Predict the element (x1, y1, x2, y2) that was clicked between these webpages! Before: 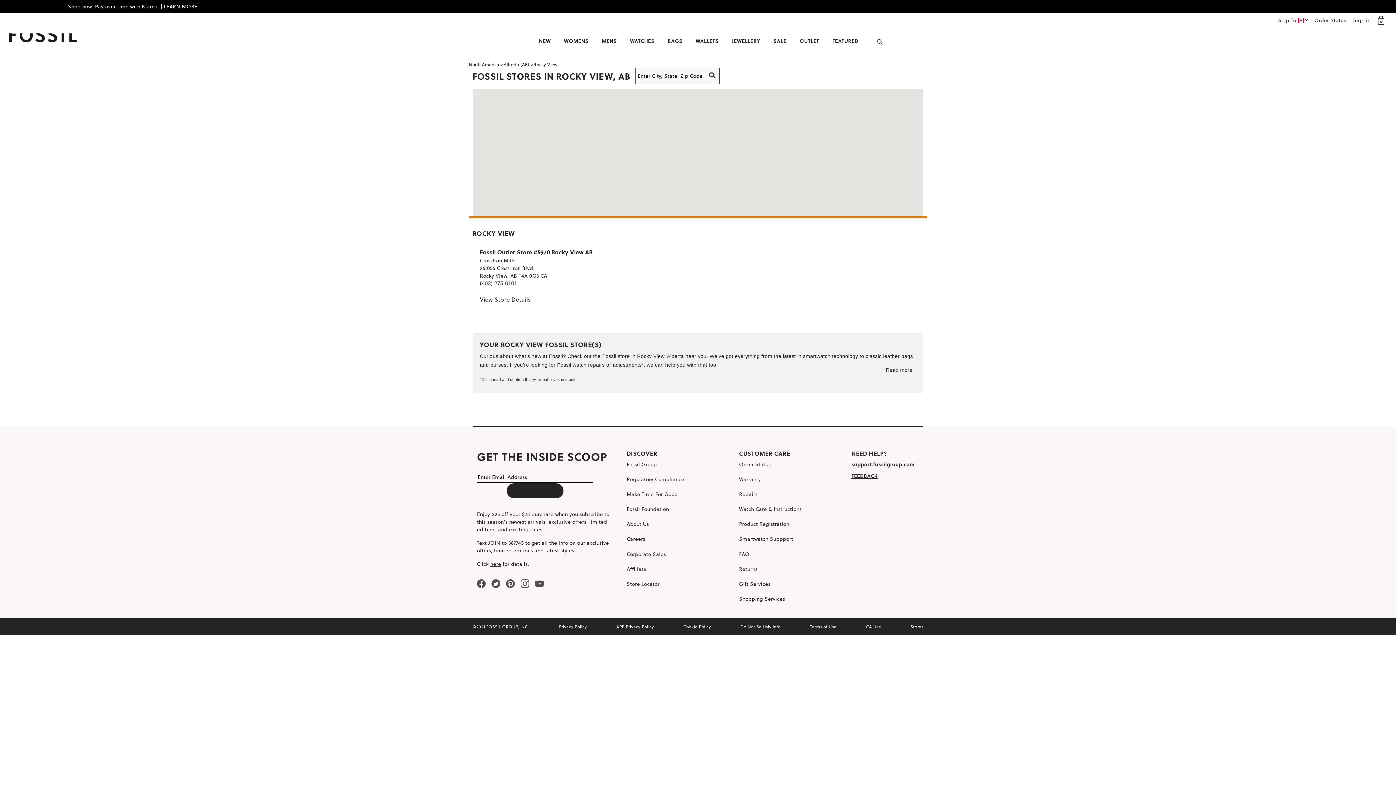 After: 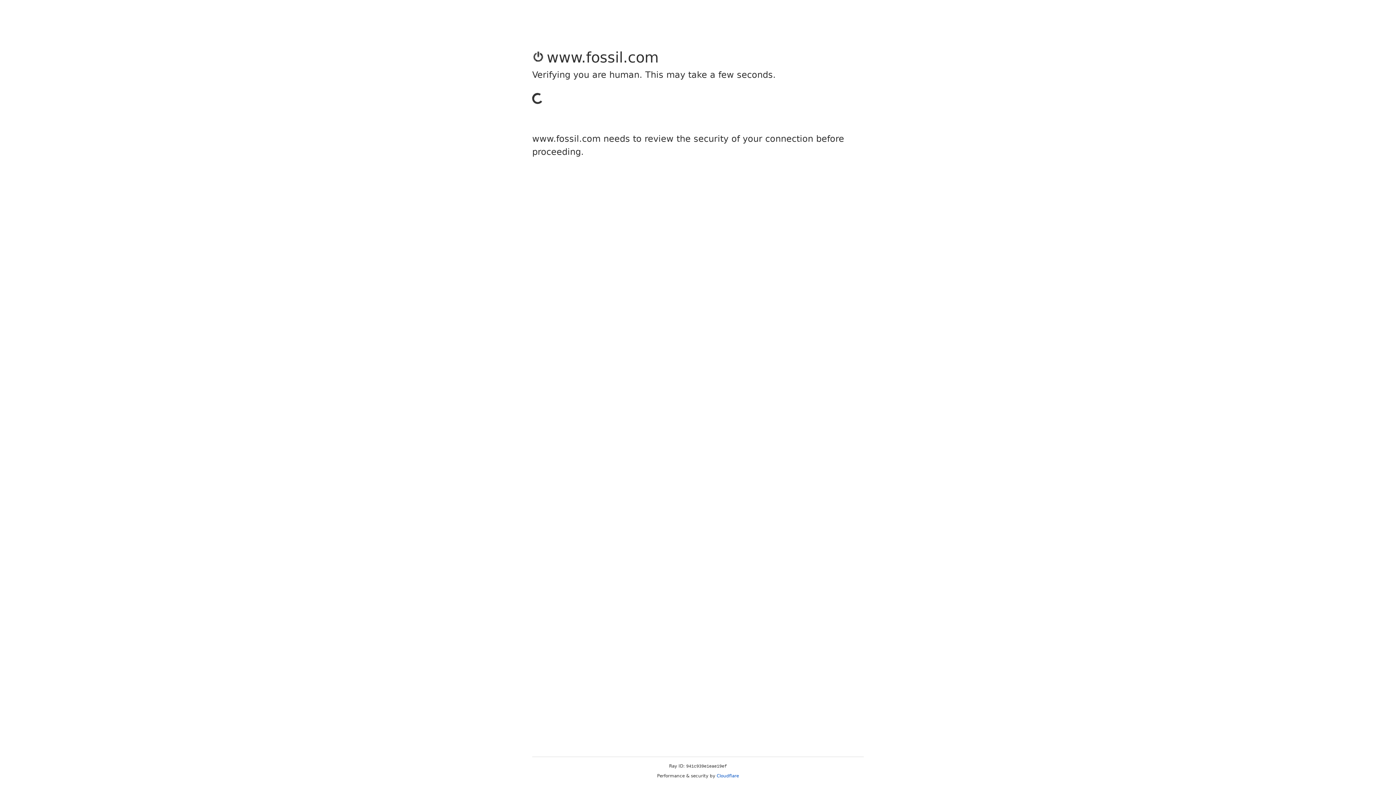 Action: bbox: (770, 33, 790, 50) label: Sale